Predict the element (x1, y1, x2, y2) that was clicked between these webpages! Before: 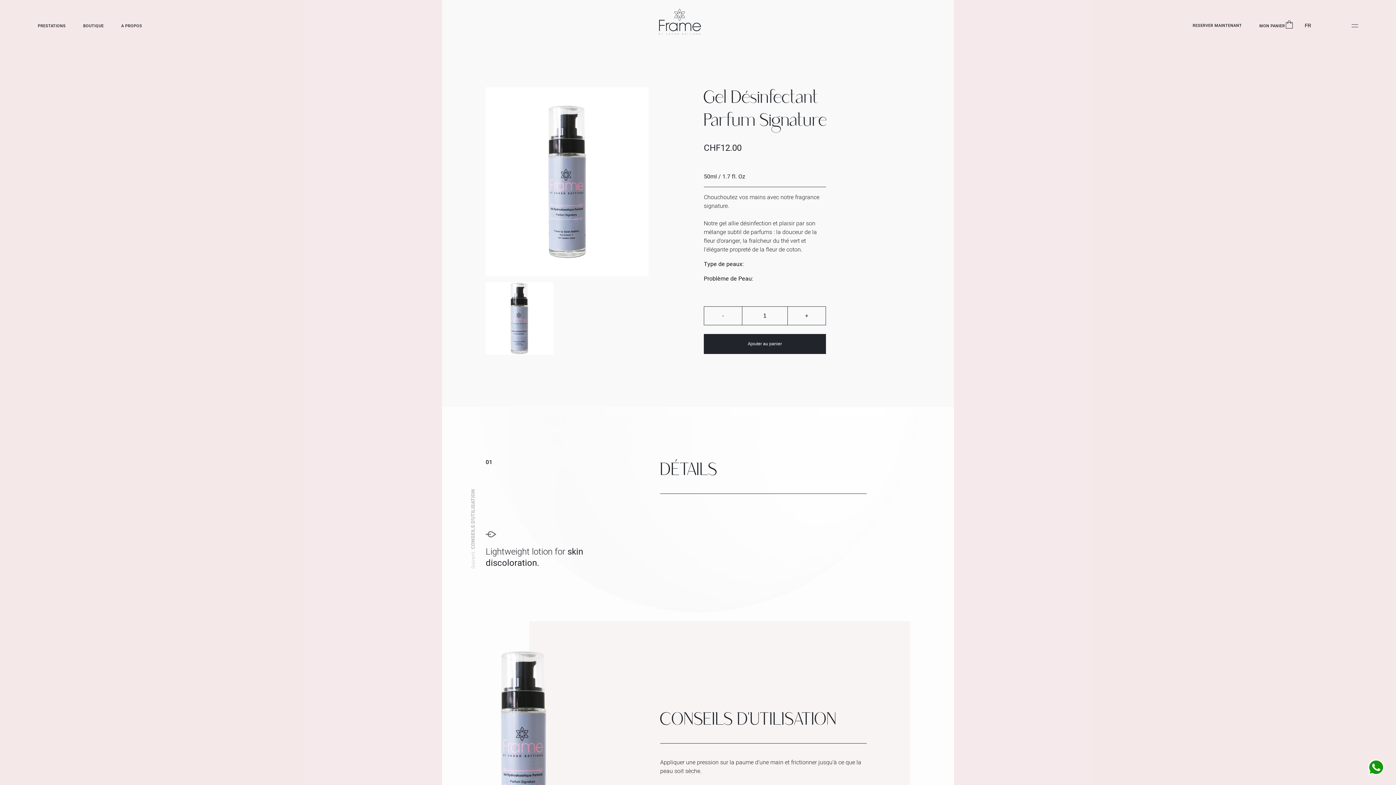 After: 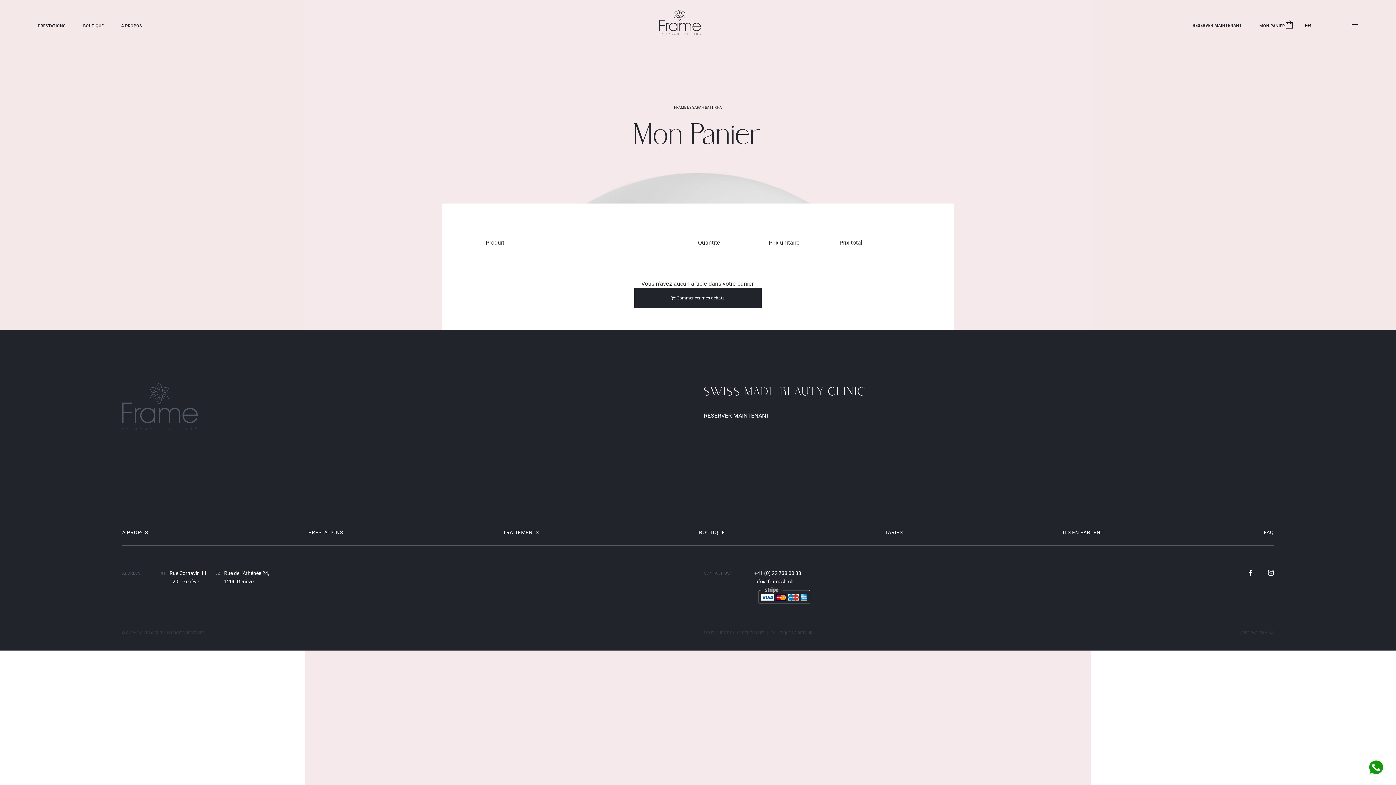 Action: label: MON PANIER bbox: (1259, 23, 1294, 29)